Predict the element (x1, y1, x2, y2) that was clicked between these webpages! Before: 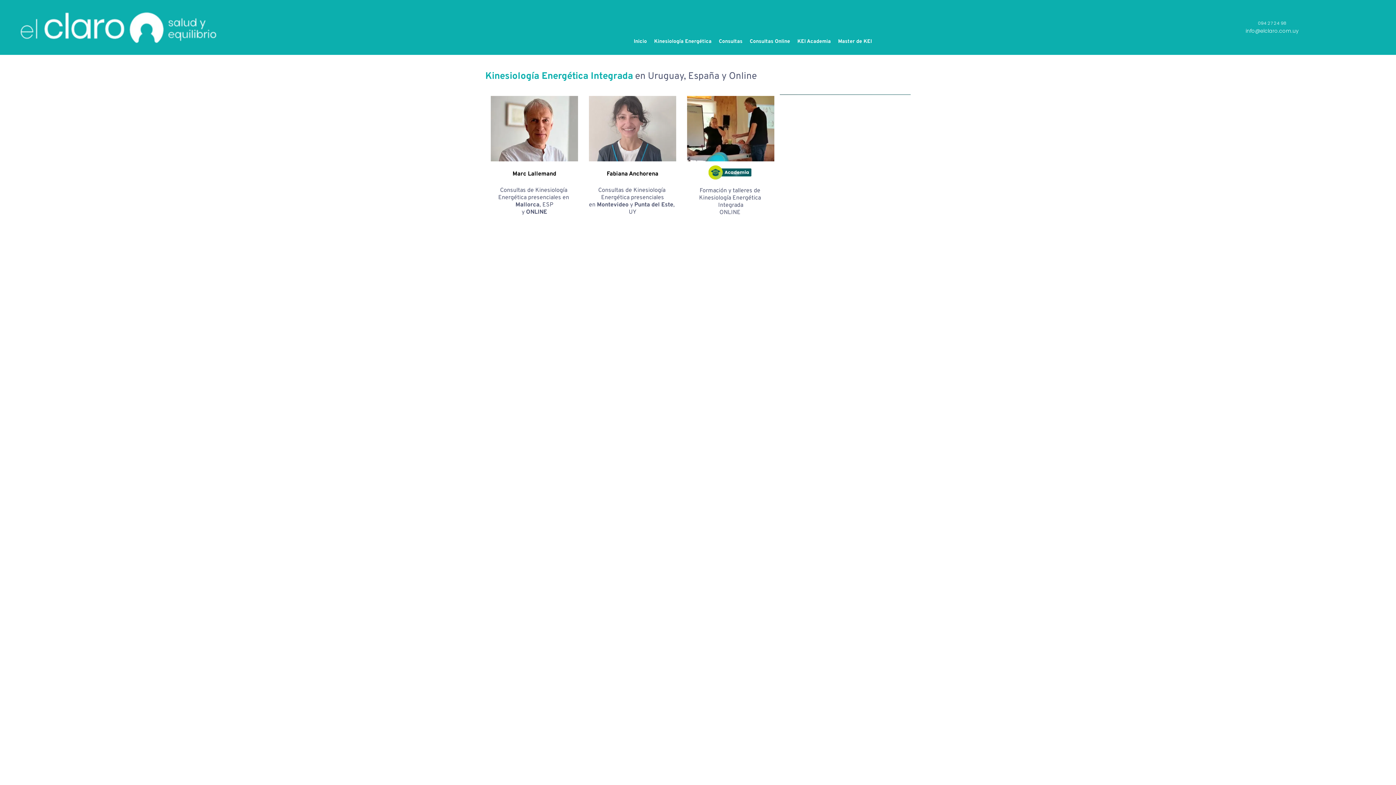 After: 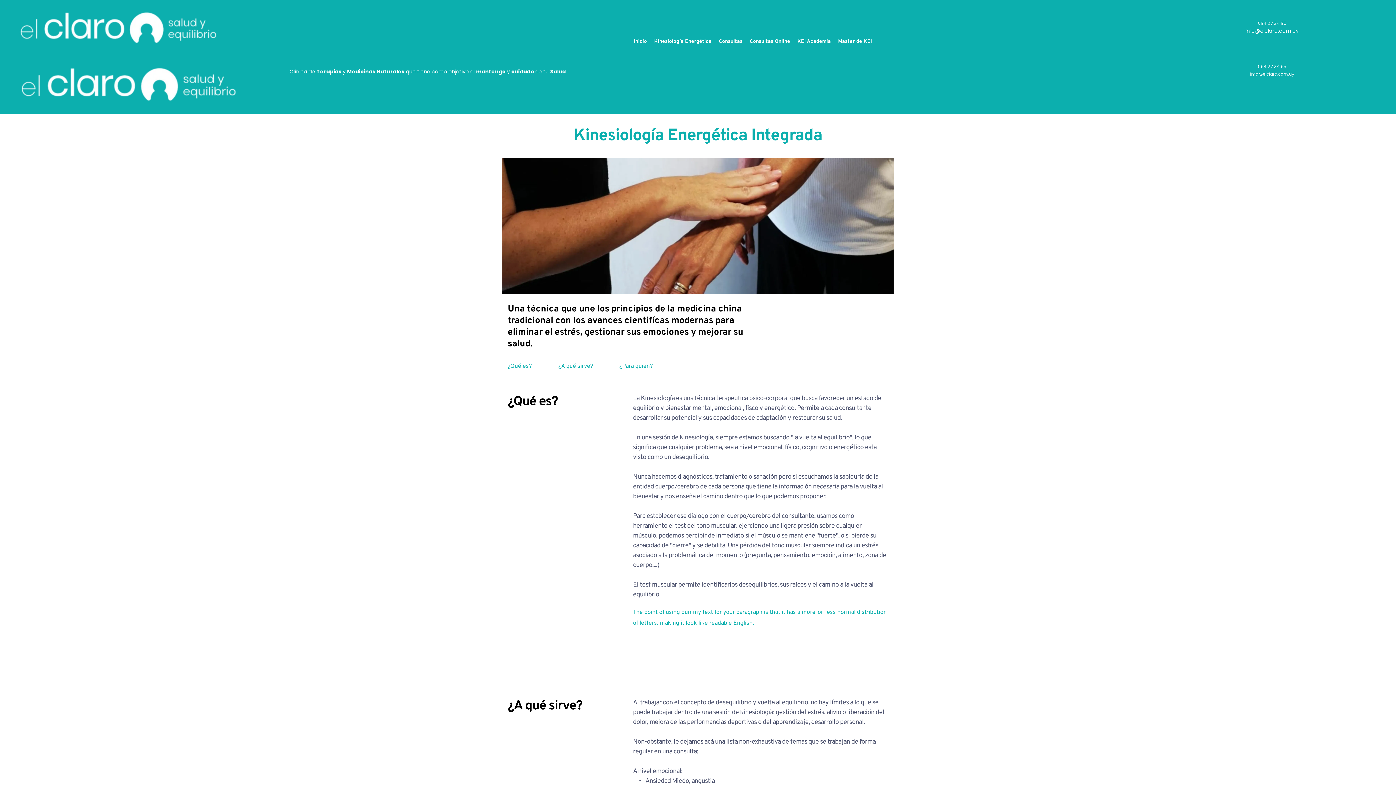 Action: bbox: (652, 37, 713, 45) label: Kinesiología Energética